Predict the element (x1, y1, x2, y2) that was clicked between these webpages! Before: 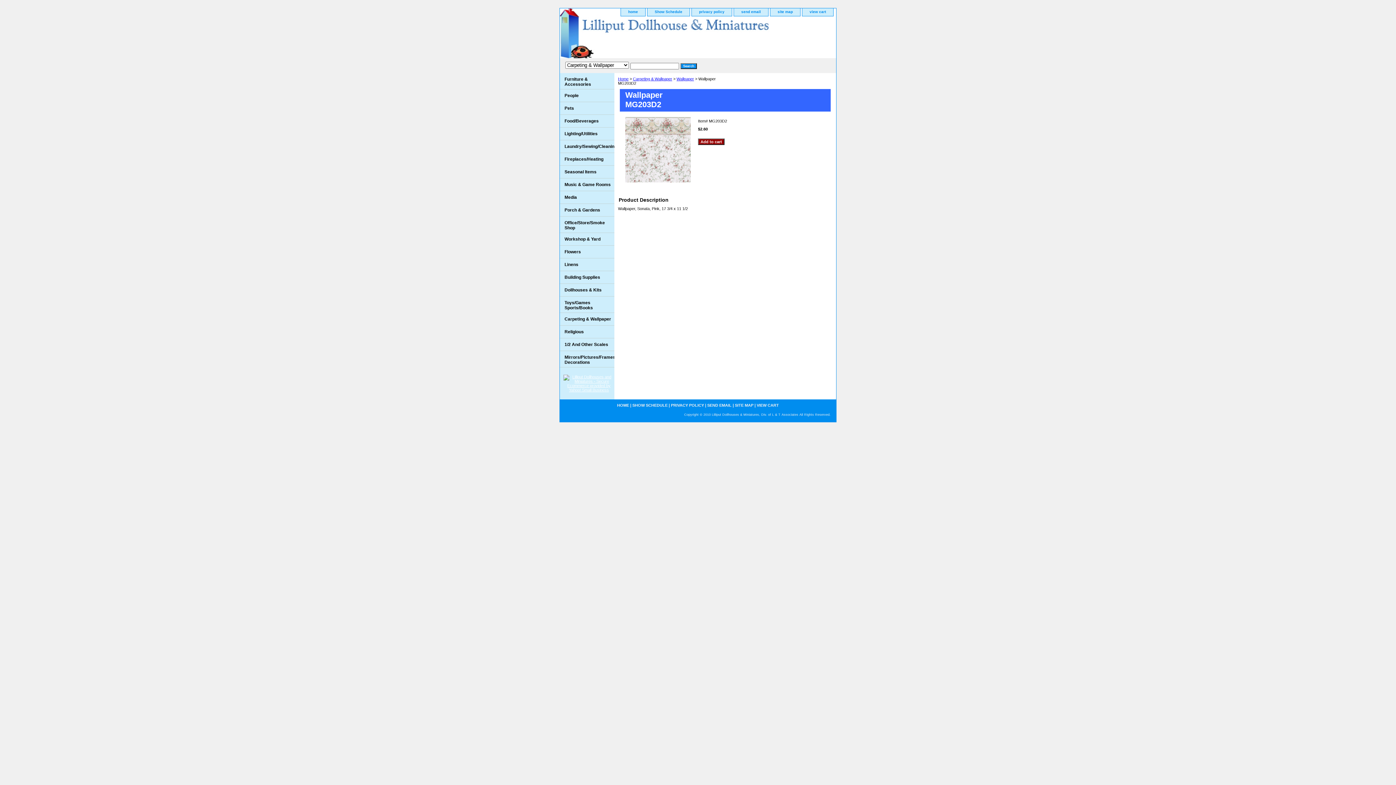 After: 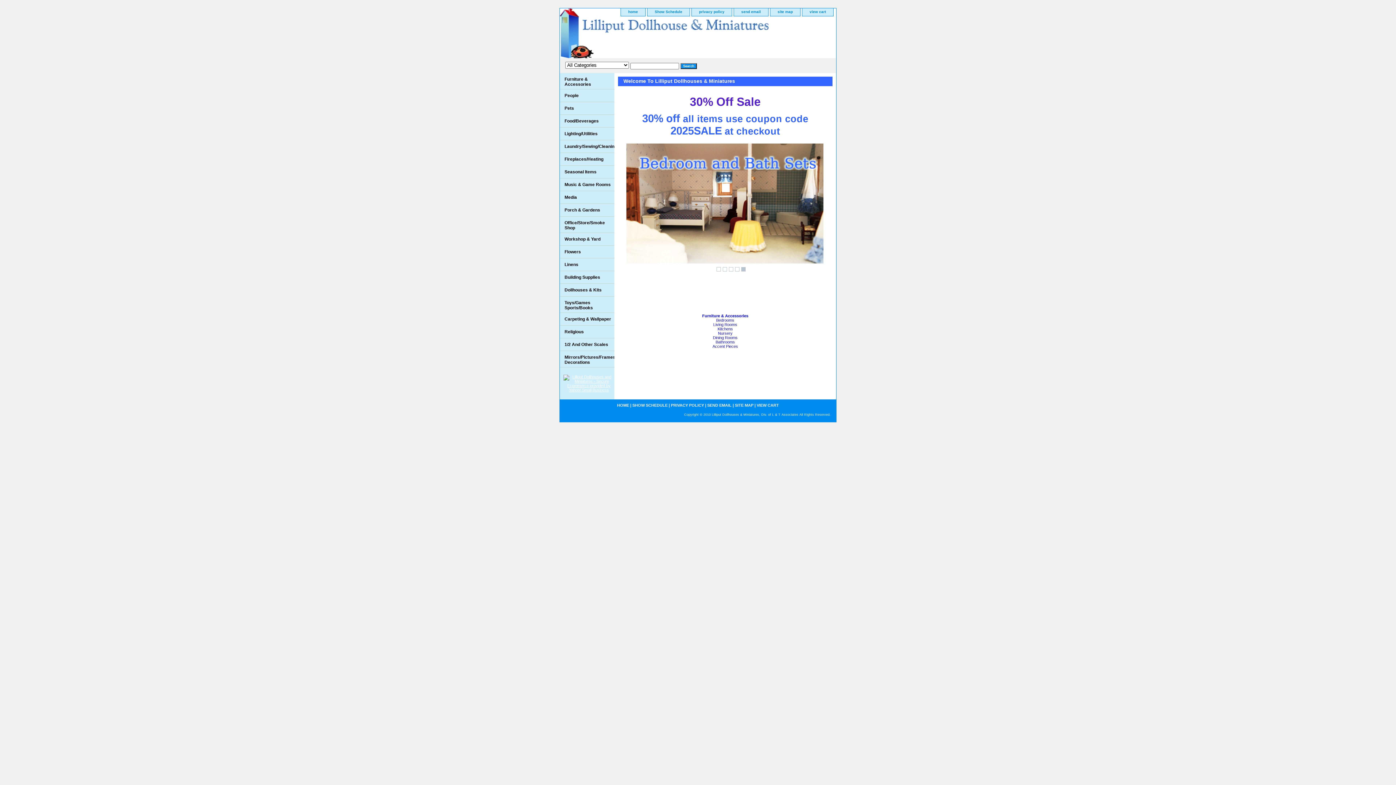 Action: bbox: (617, 403, 629, 407) label: HOME